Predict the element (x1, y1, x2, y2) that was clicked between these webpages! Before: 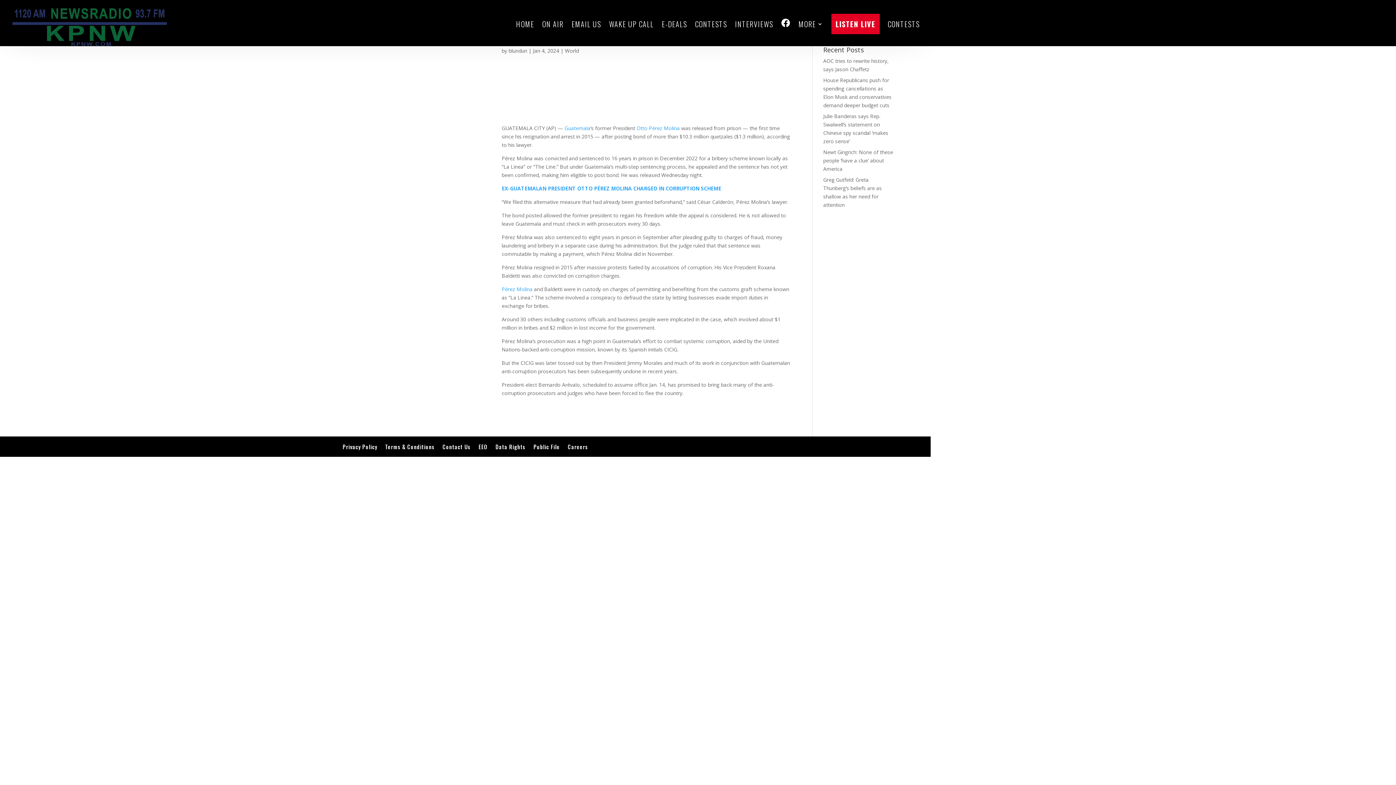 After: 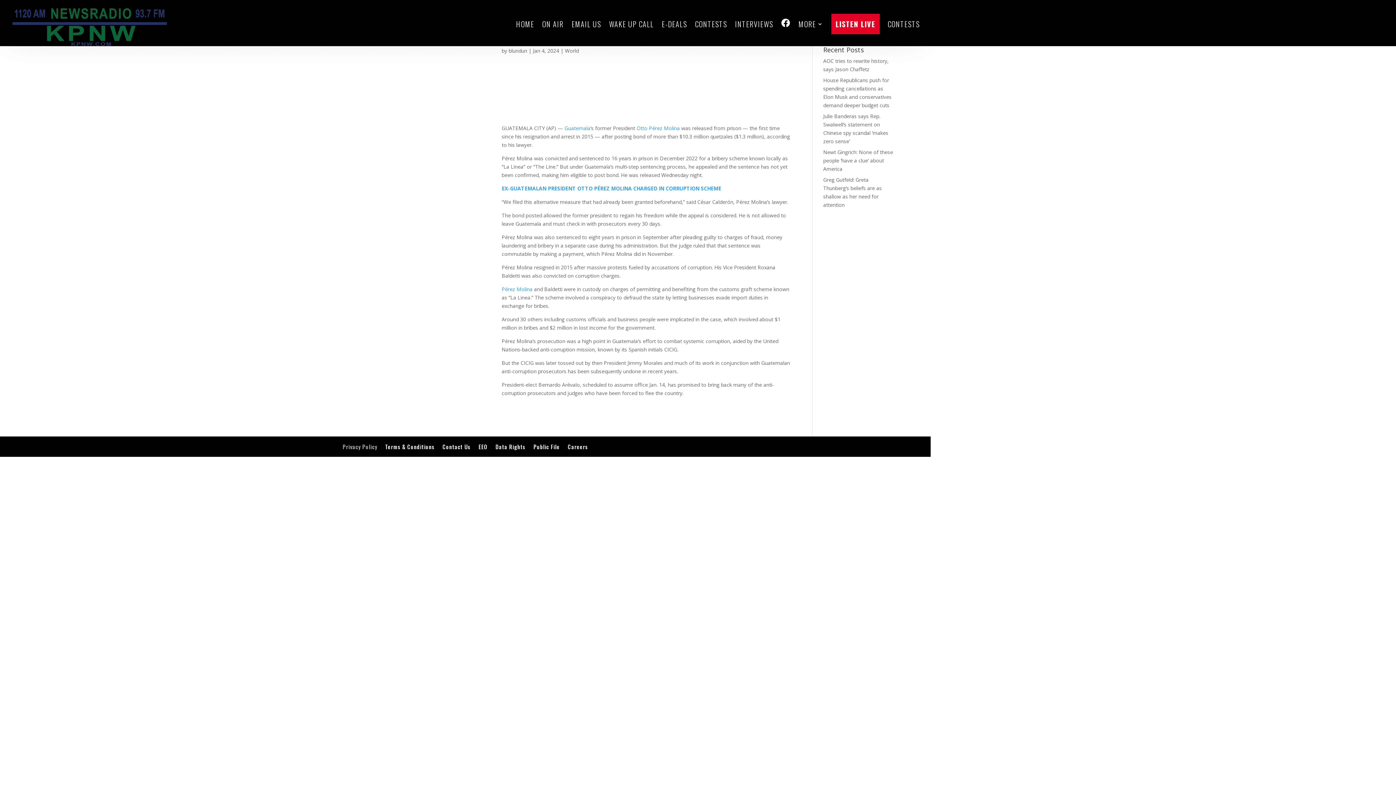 Action: bbox: (342, 439, 377, 456) label: Privacy Policy